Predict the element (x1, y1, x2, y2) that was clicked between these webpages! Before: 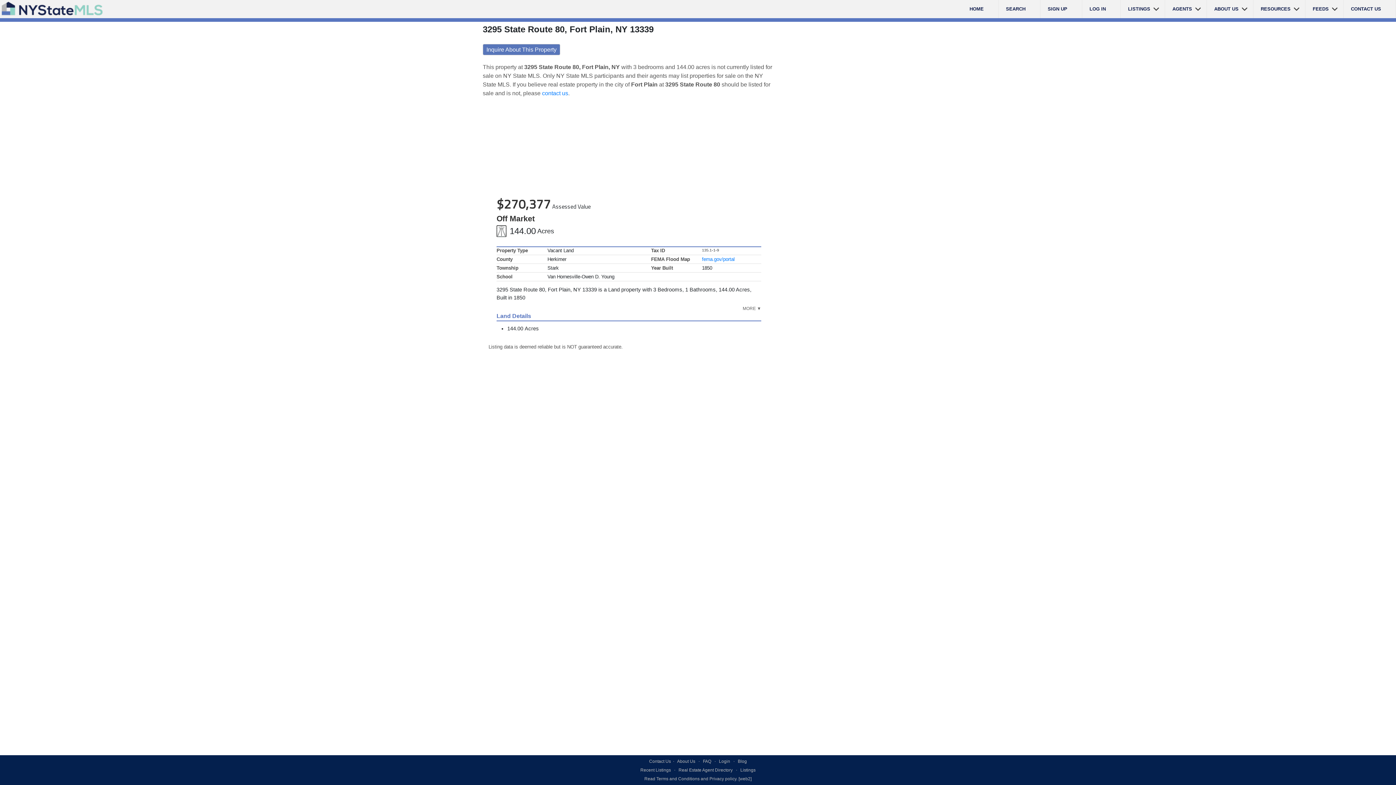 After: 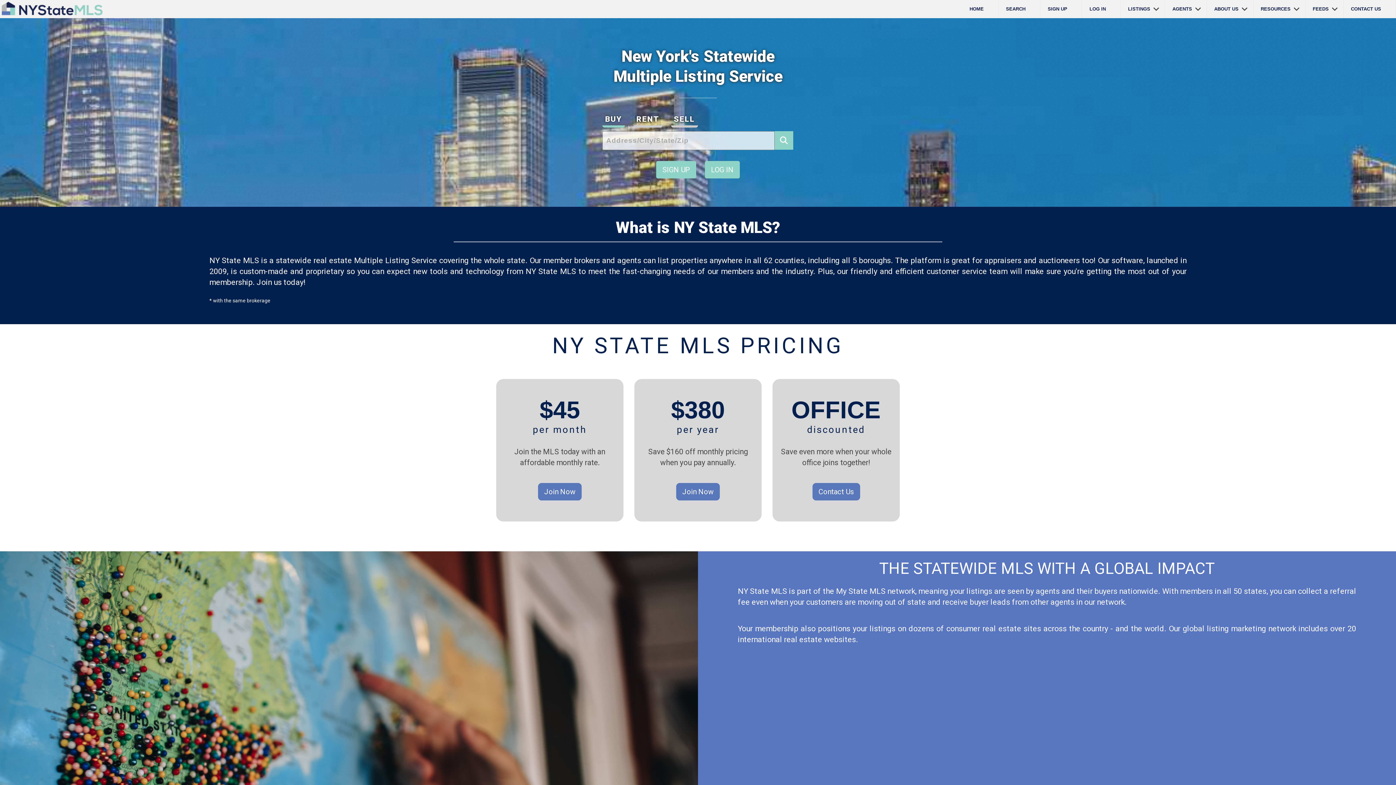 Action: bbox: (7, 3, 89, 18) label:  